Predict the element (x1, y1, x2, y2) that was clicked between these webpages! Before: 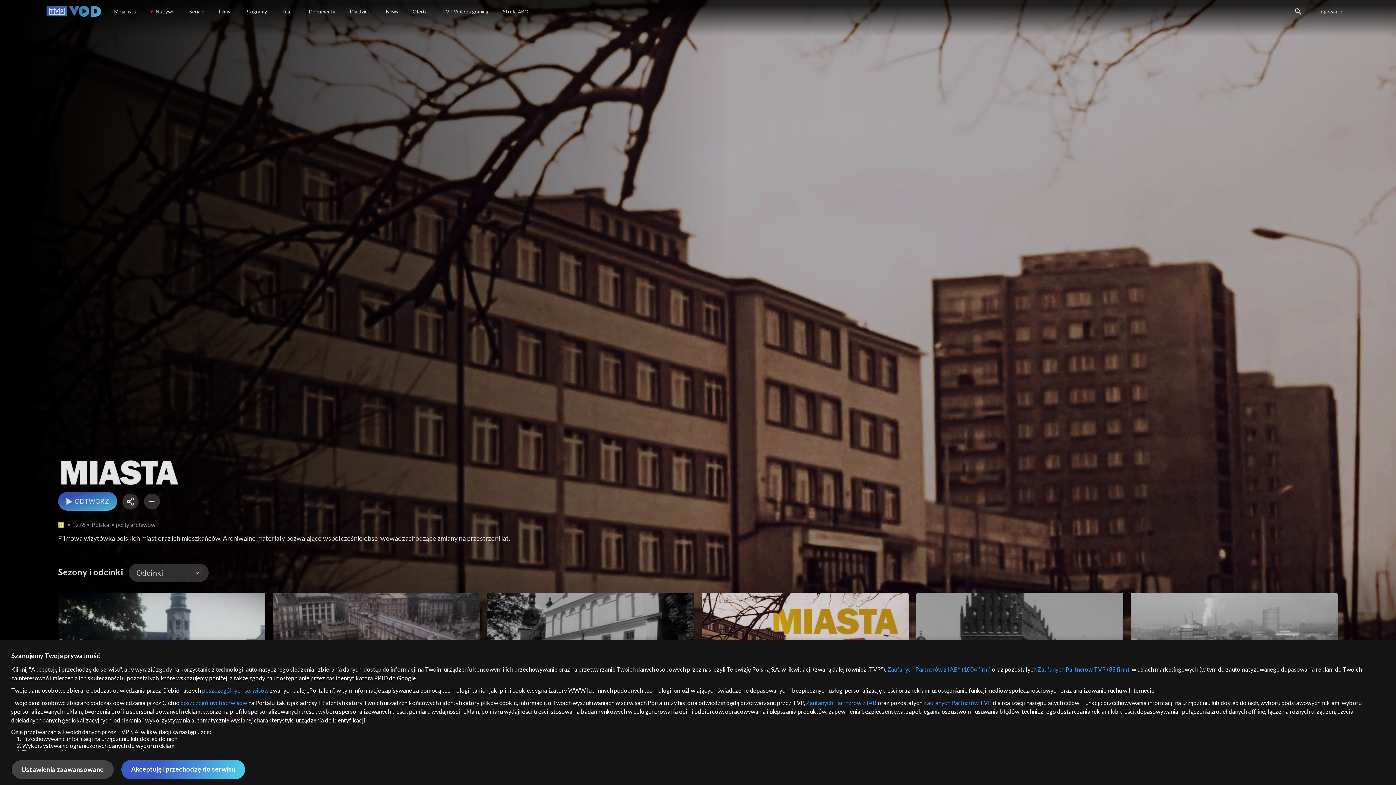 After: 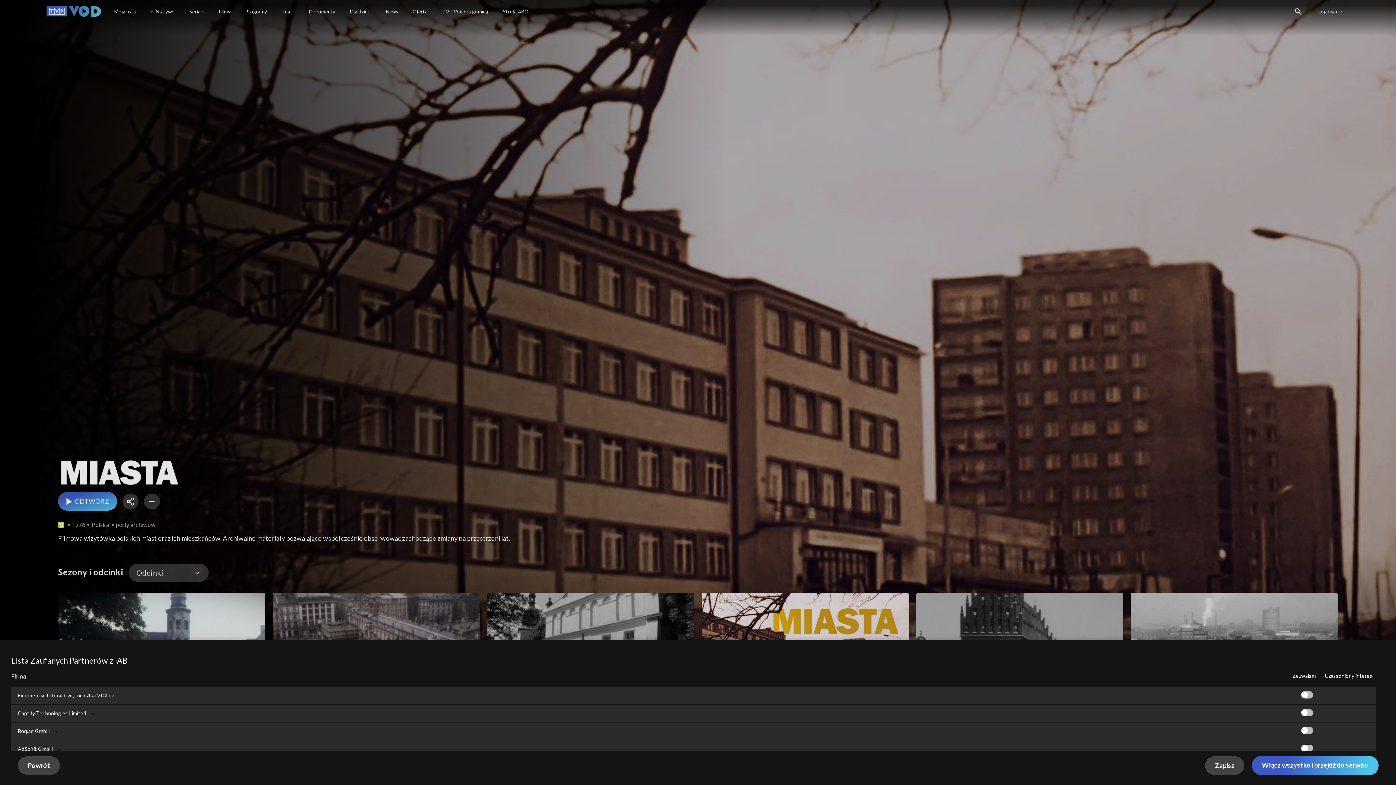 Action: bbox: (887, 666, 991, 673) label: Zaufanych Partnerów z IAB* (1004 firm)